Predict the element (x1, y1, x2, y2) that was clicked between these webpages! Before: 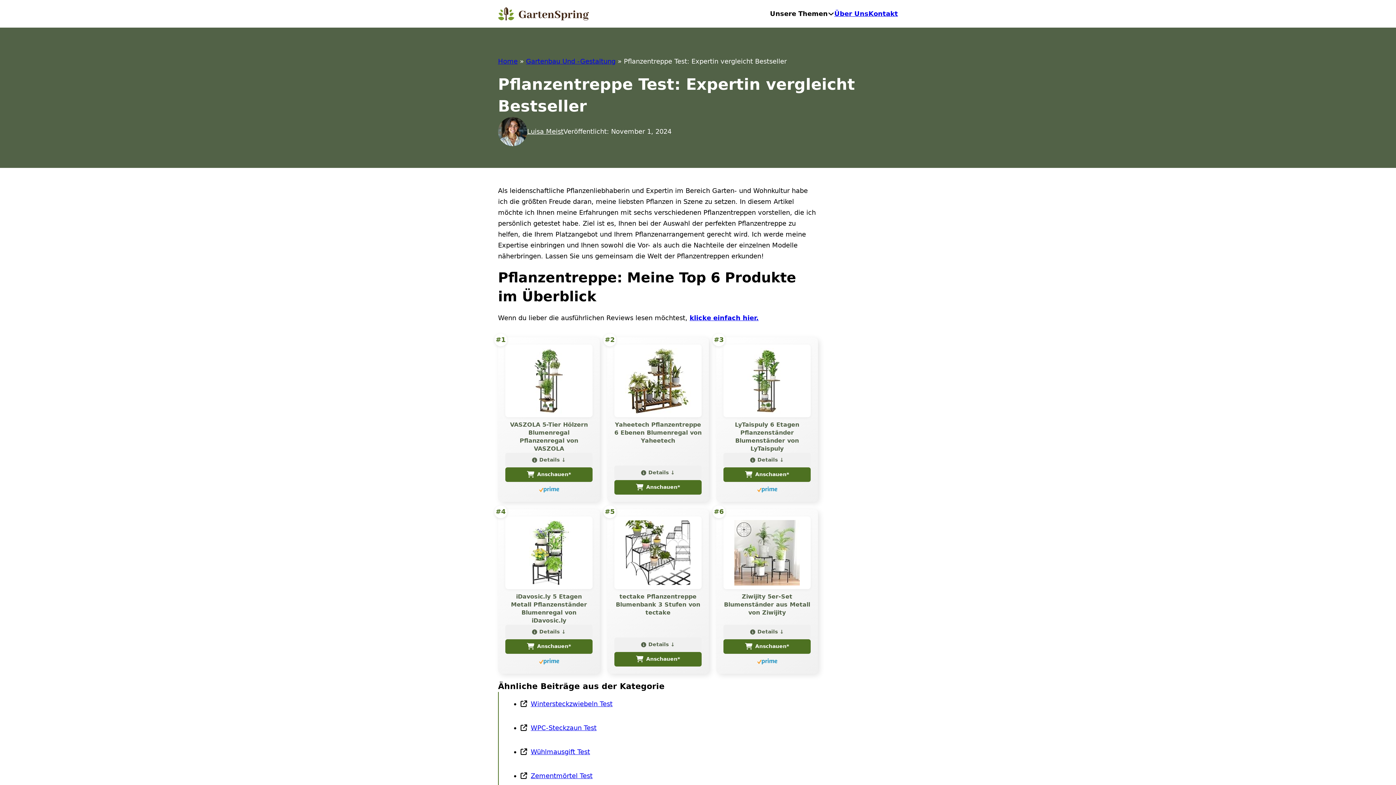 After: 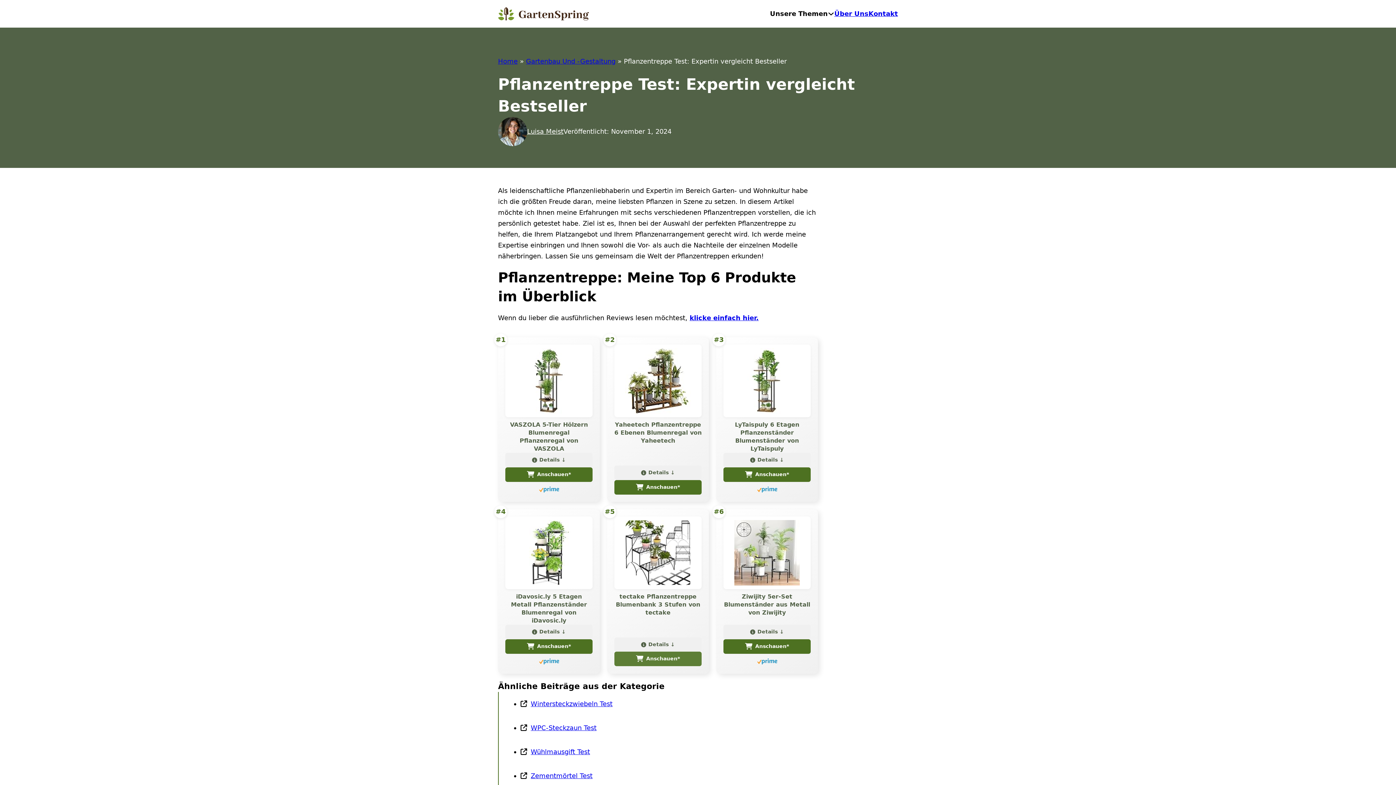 Action: bbox: (614, 652, 701, 666) label: Anschauen*